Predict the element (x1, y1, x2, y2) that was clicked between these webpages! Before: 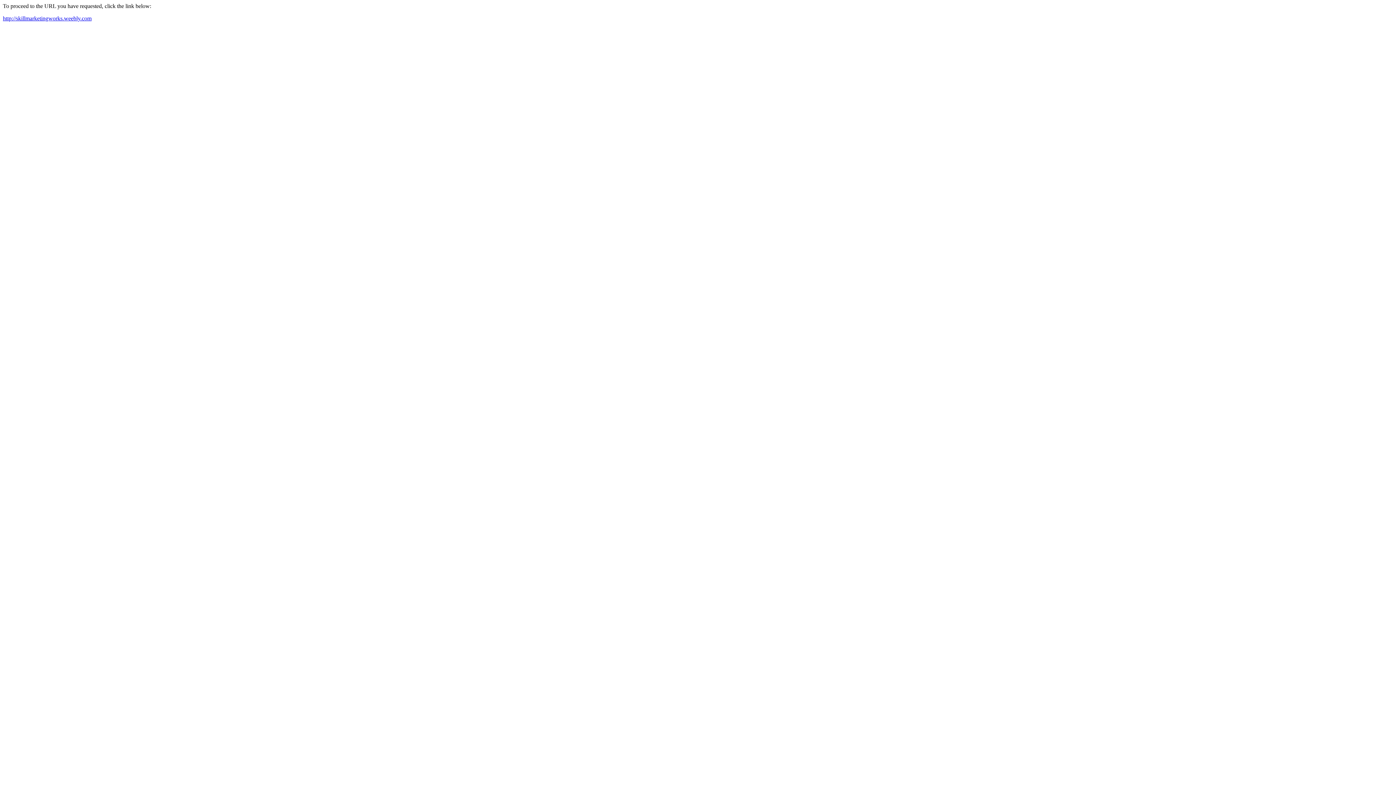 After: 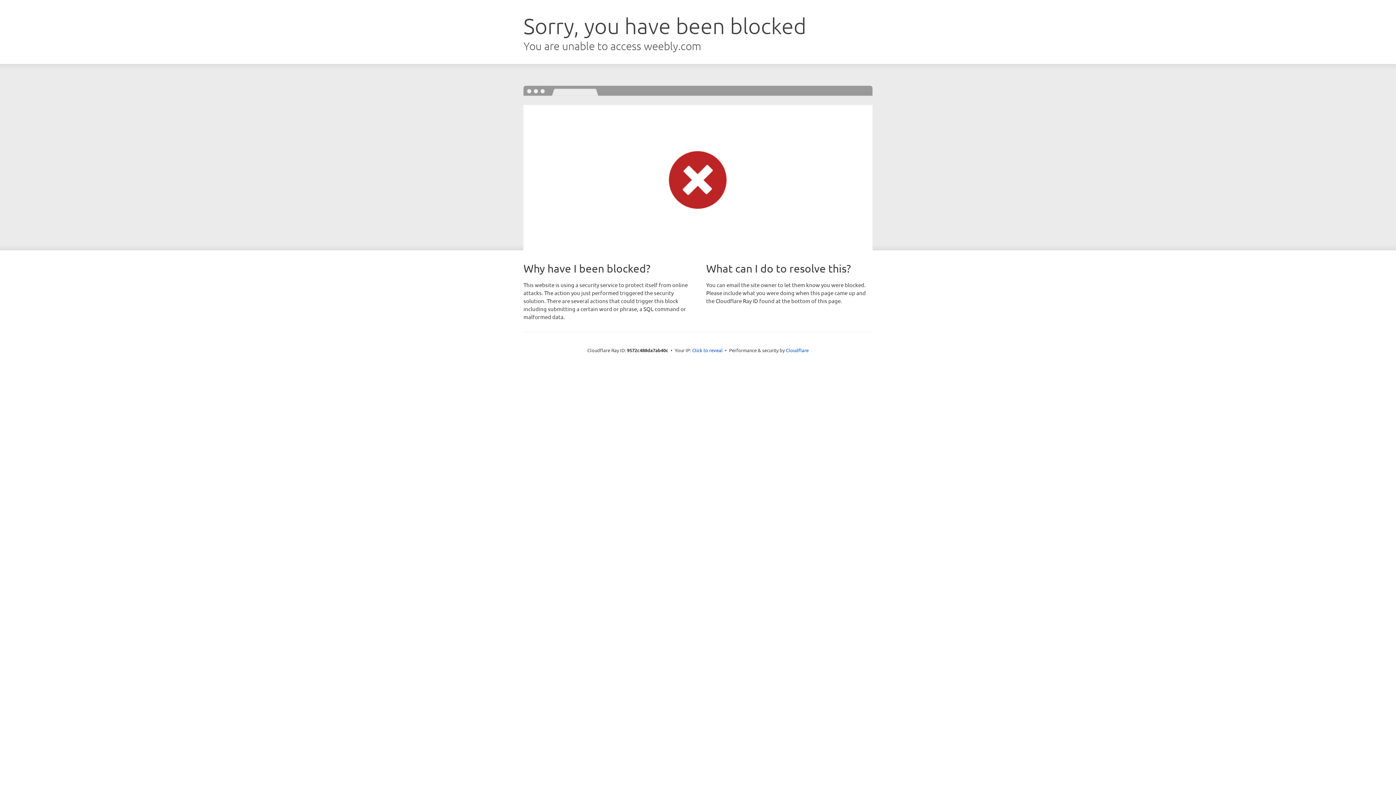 Action: label: http://skillmarketingworks.weebly.com bbox: (2, 15, 91, 21)